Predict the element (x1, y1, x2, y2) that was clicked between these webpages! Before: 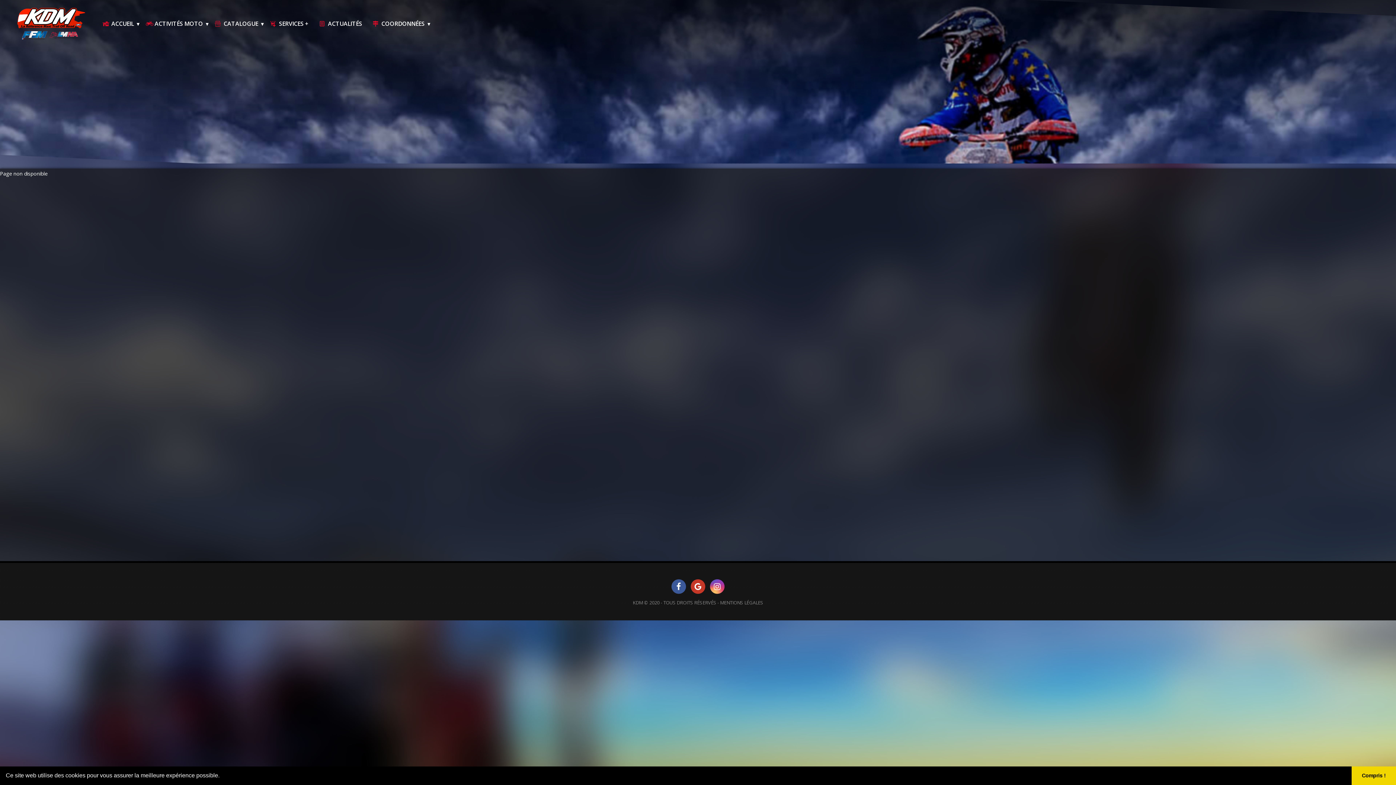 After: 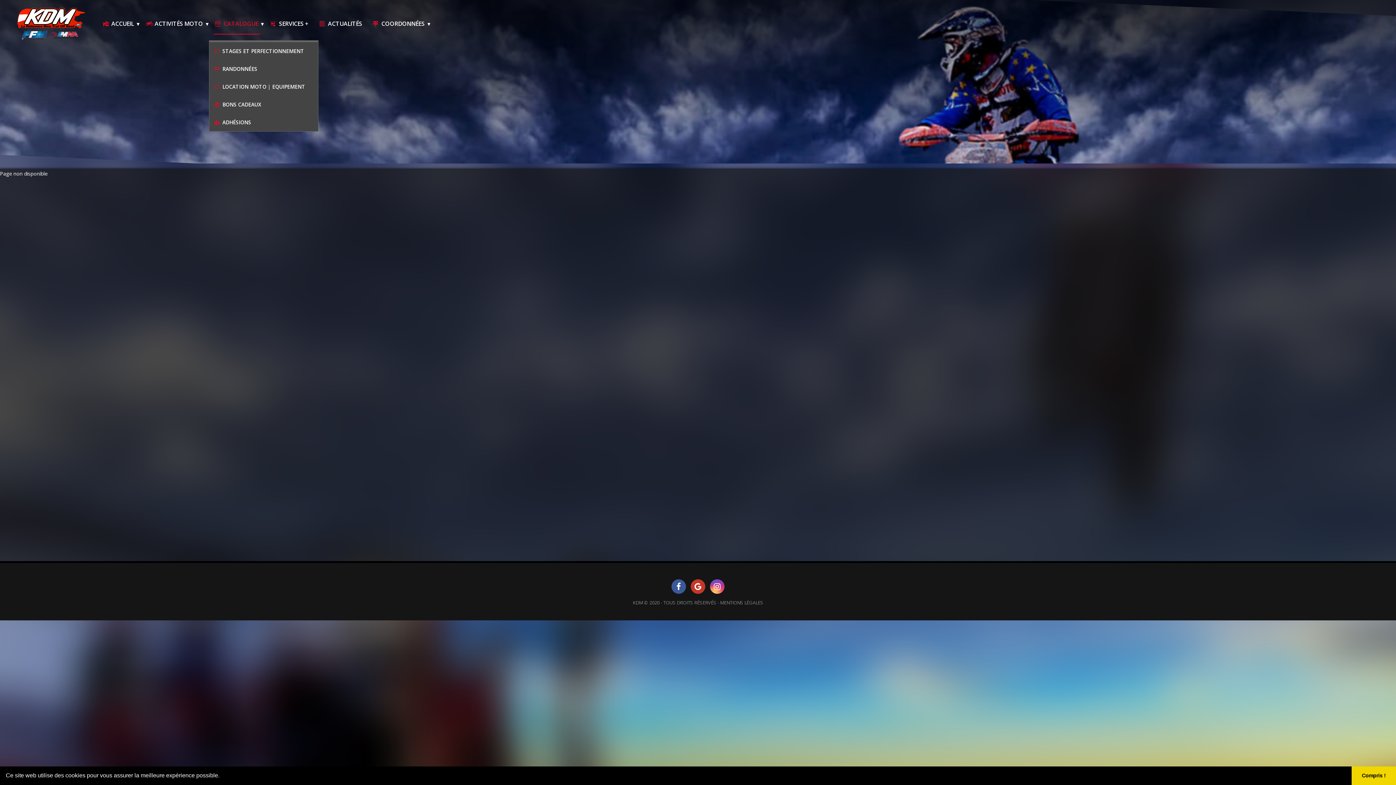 Action: bbox: (209, 7, 262, 40) label: CATALOGUE